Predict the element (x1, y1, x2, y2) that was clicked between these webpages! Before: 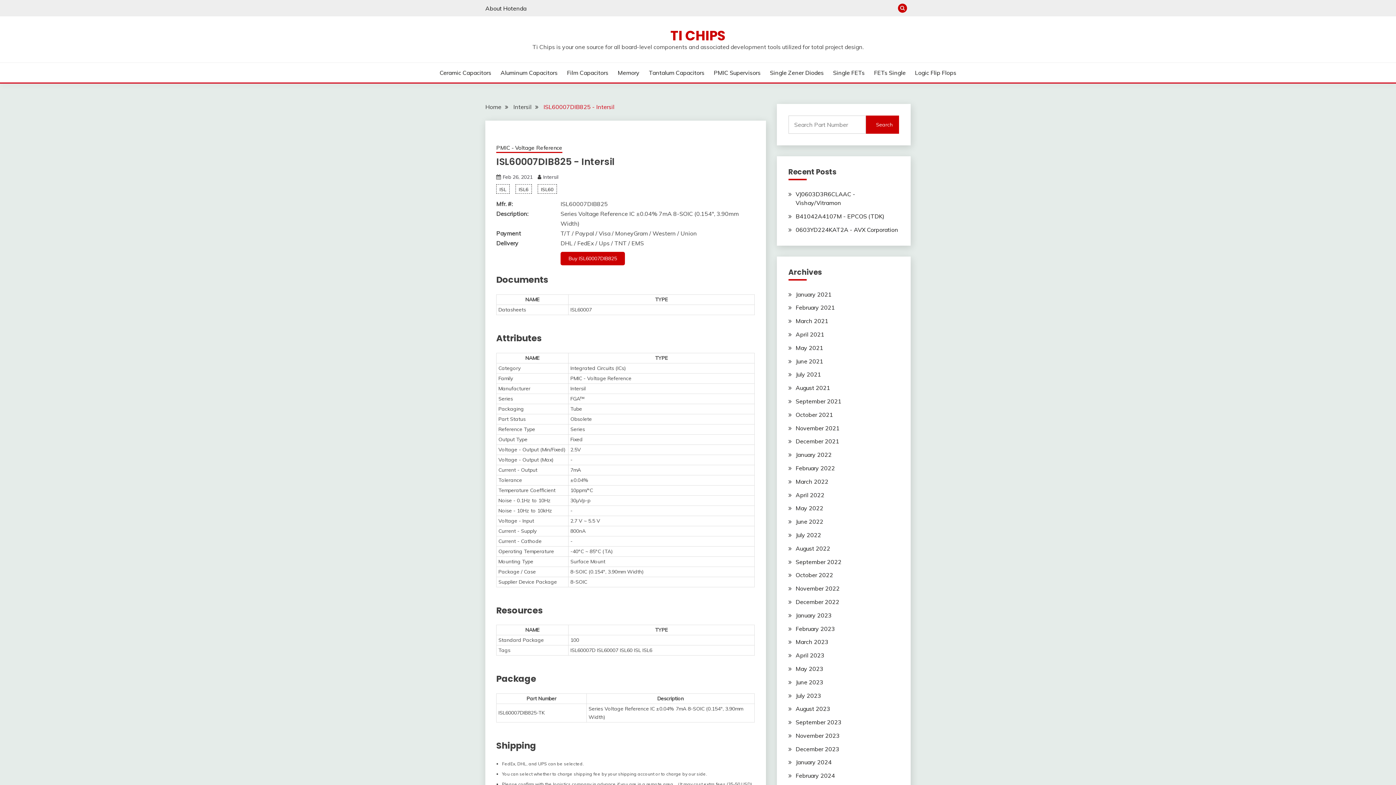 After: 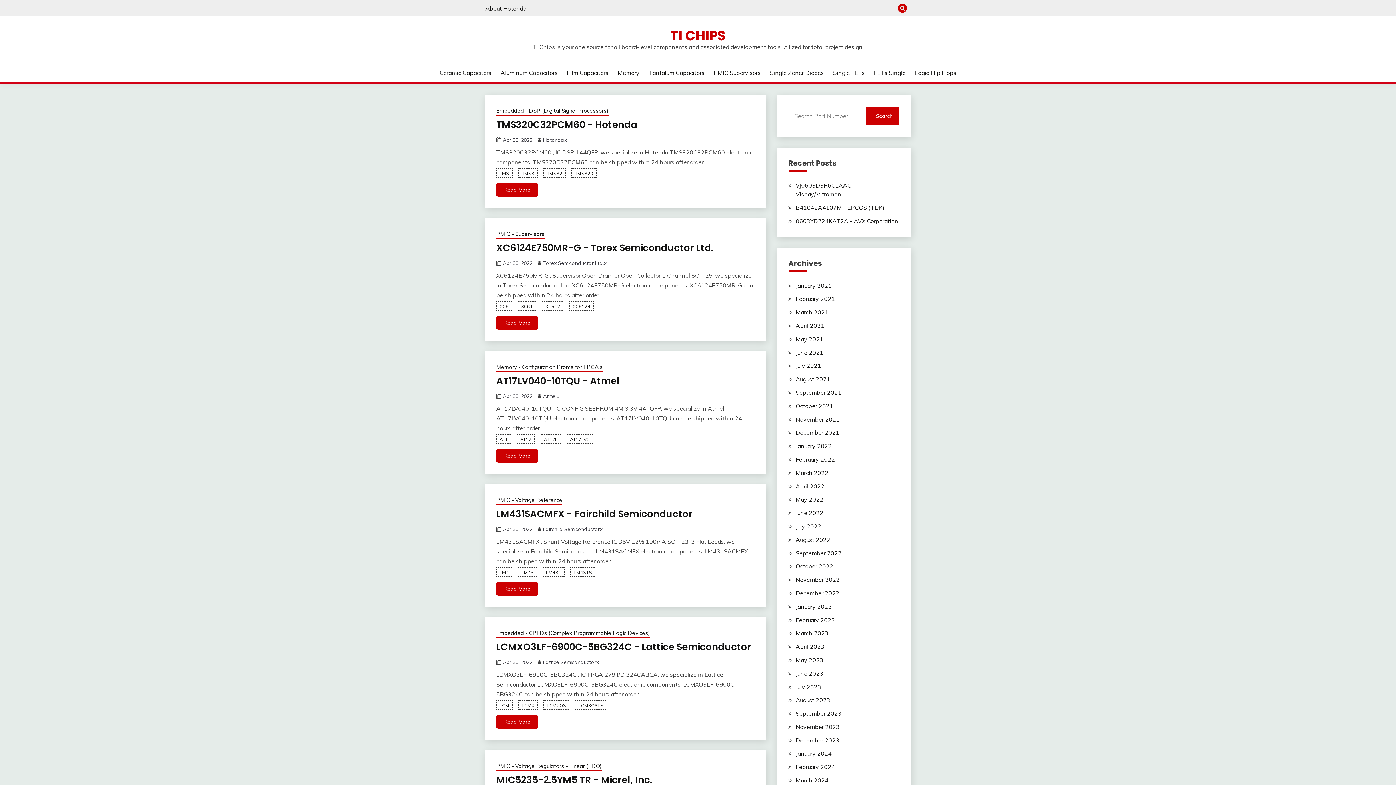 Action: label: April 2022 bbox: (795, 491, 824, 498)